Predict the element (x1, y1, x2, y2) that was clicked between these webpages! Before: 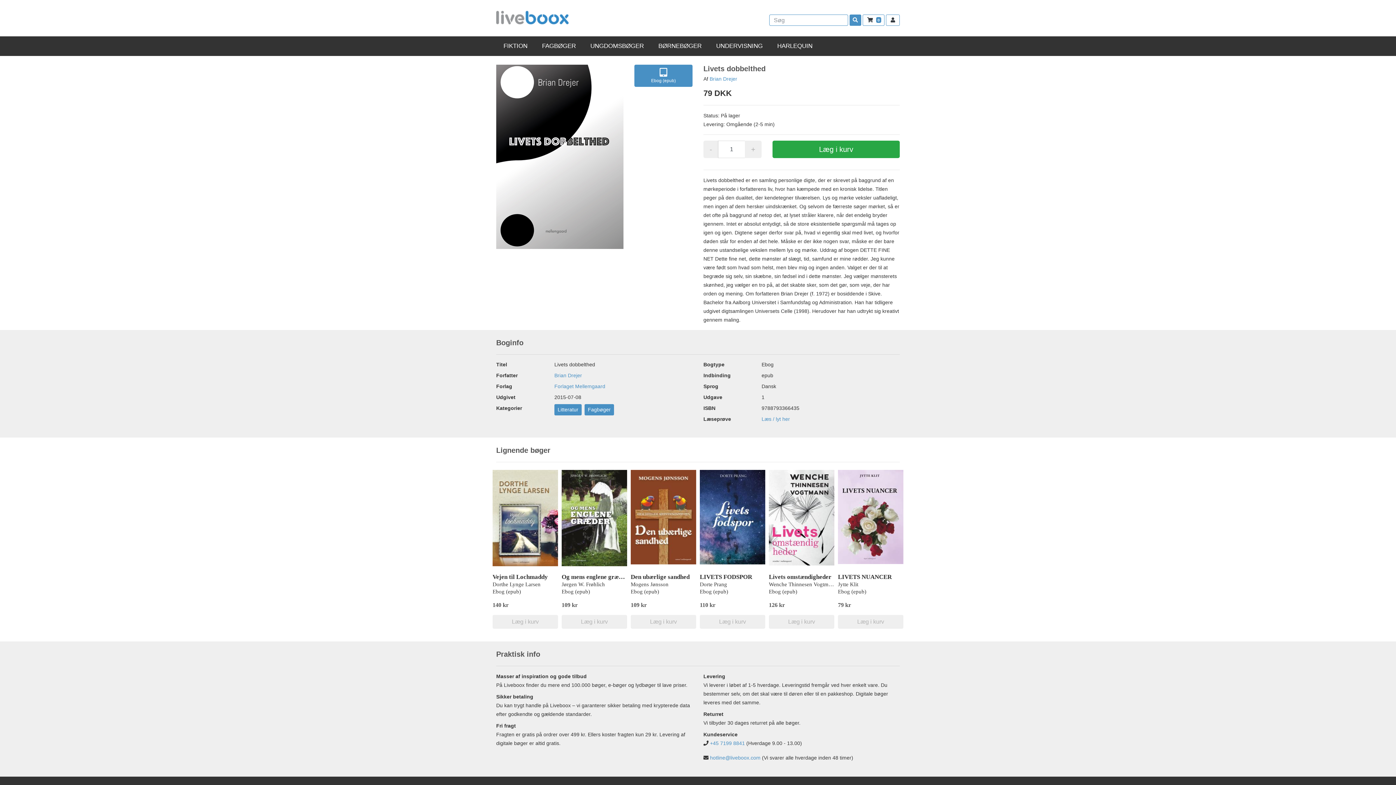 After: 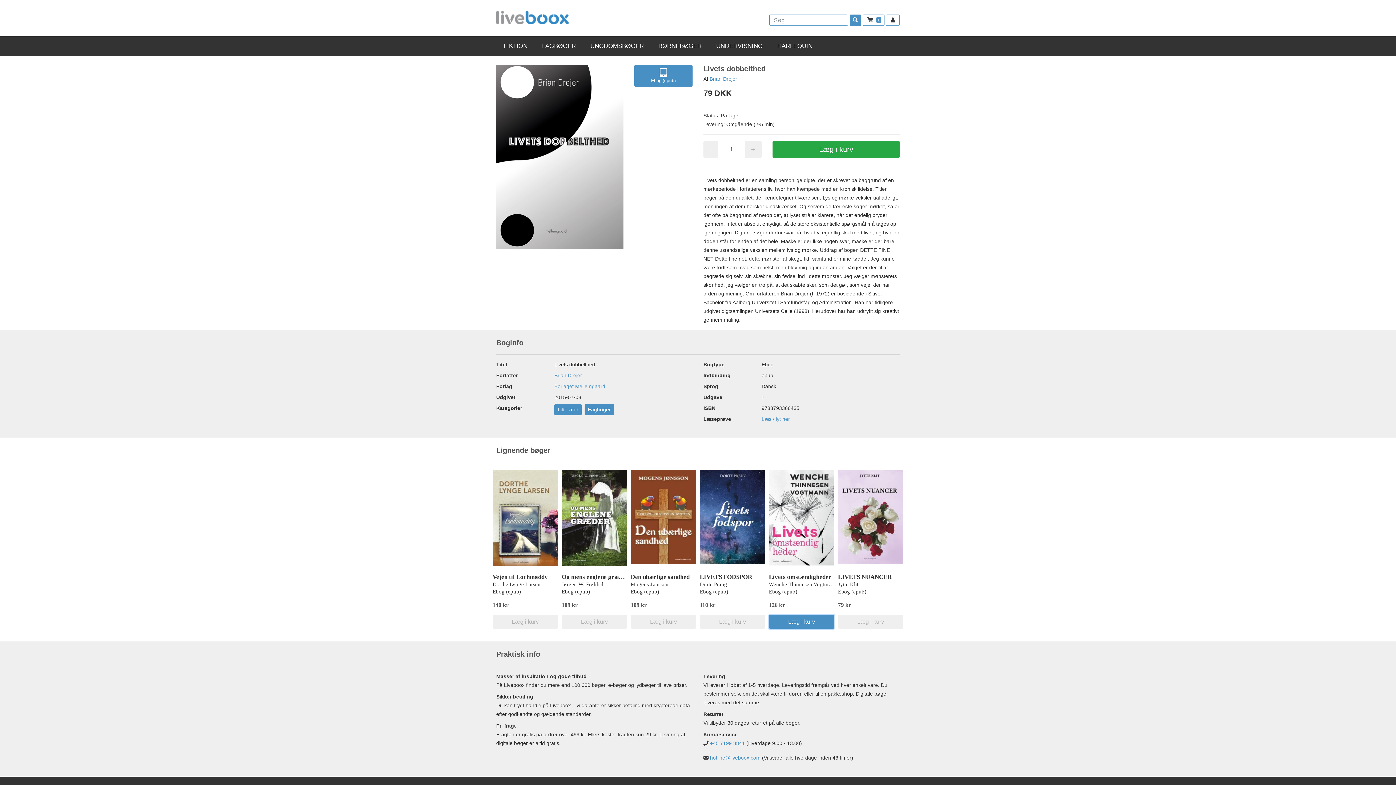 Action: label: Læg i kurv bbox: (769, 615, 834, 629)